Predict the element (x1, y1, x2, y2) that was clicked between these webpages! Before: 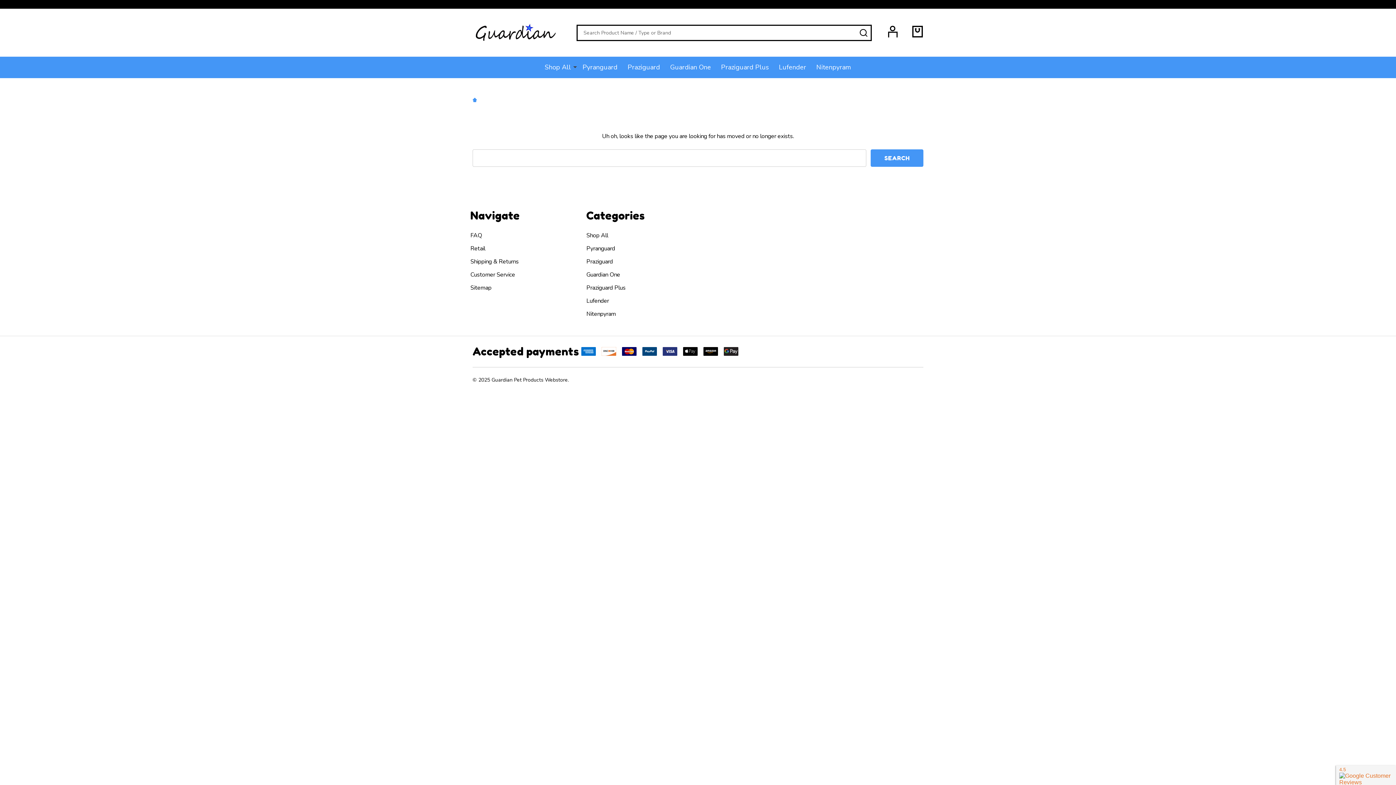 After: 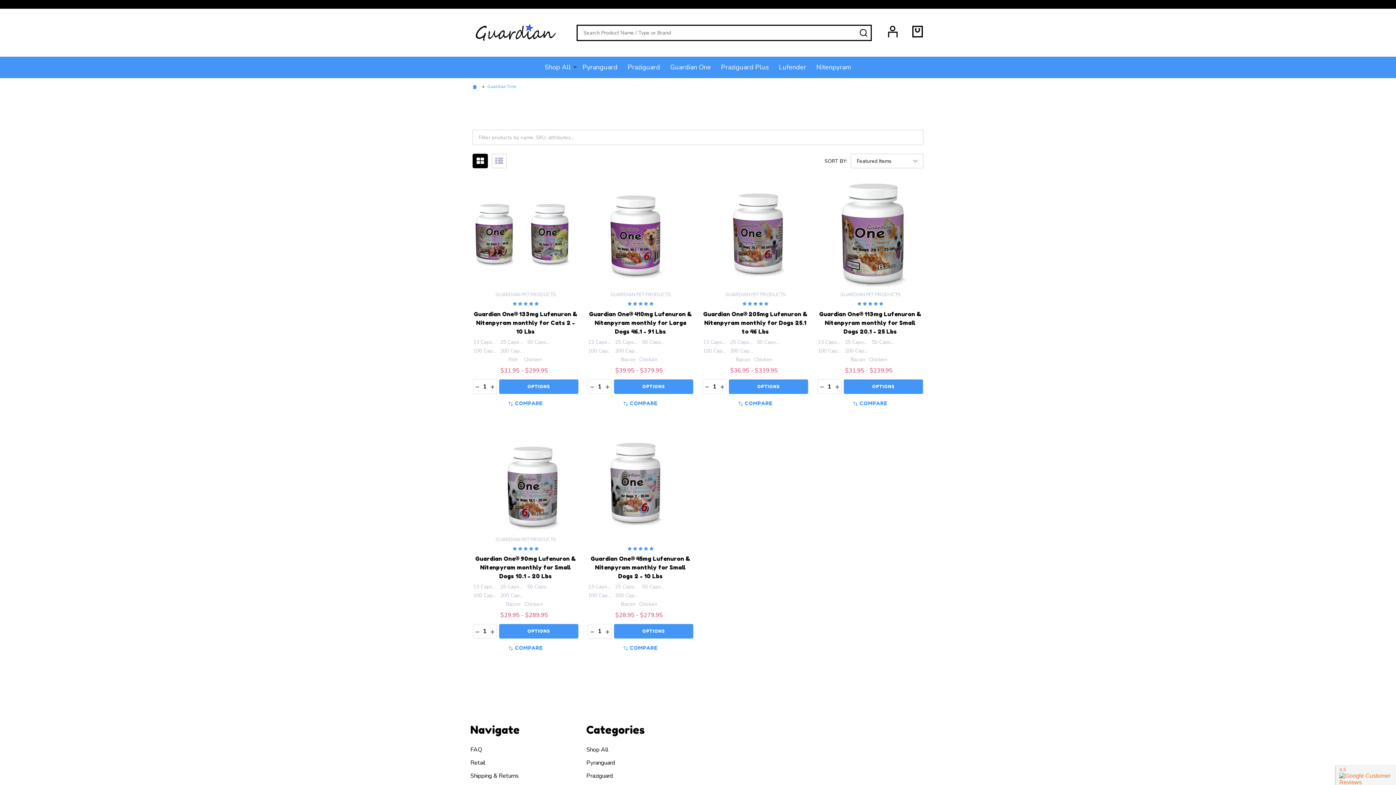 Action: label: Guardian One bbox: (586, 270, 620, 278)